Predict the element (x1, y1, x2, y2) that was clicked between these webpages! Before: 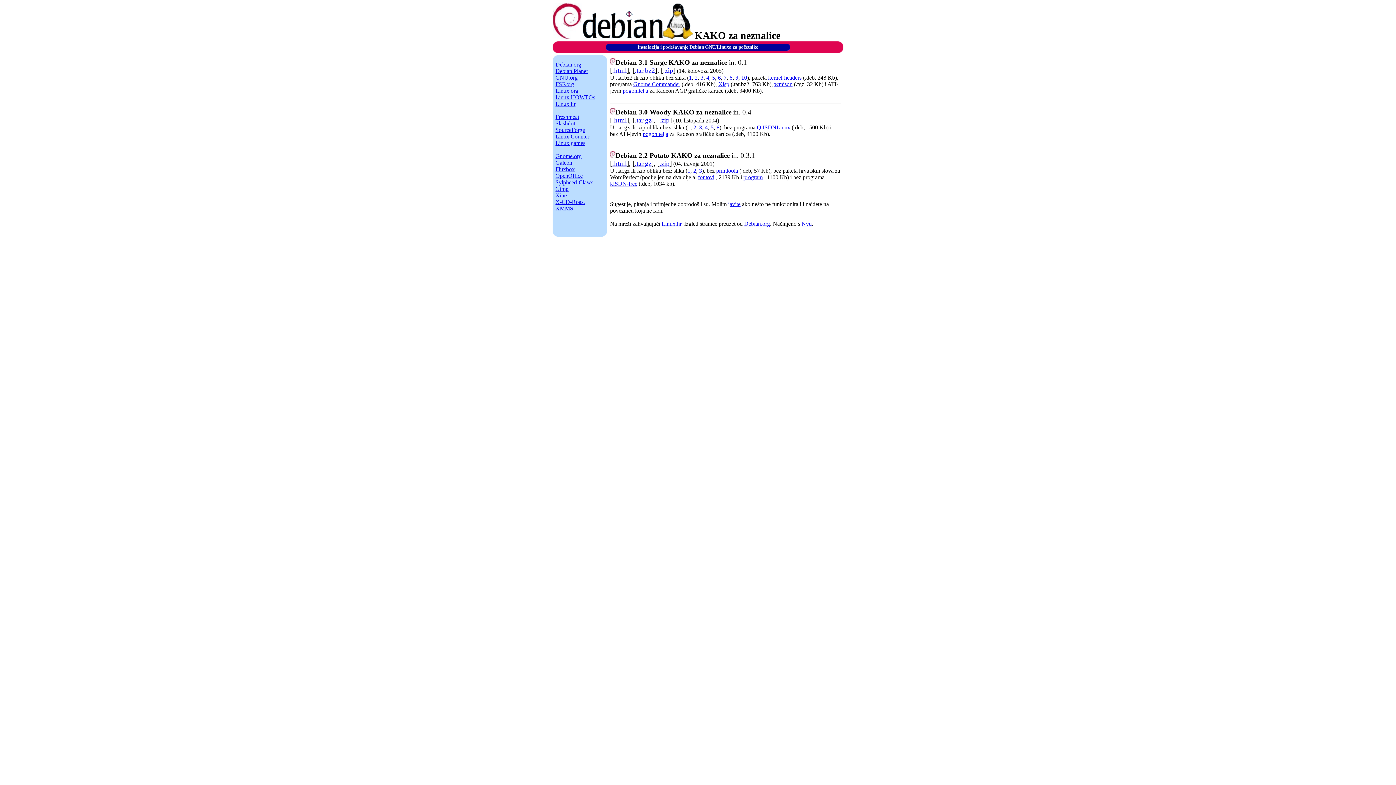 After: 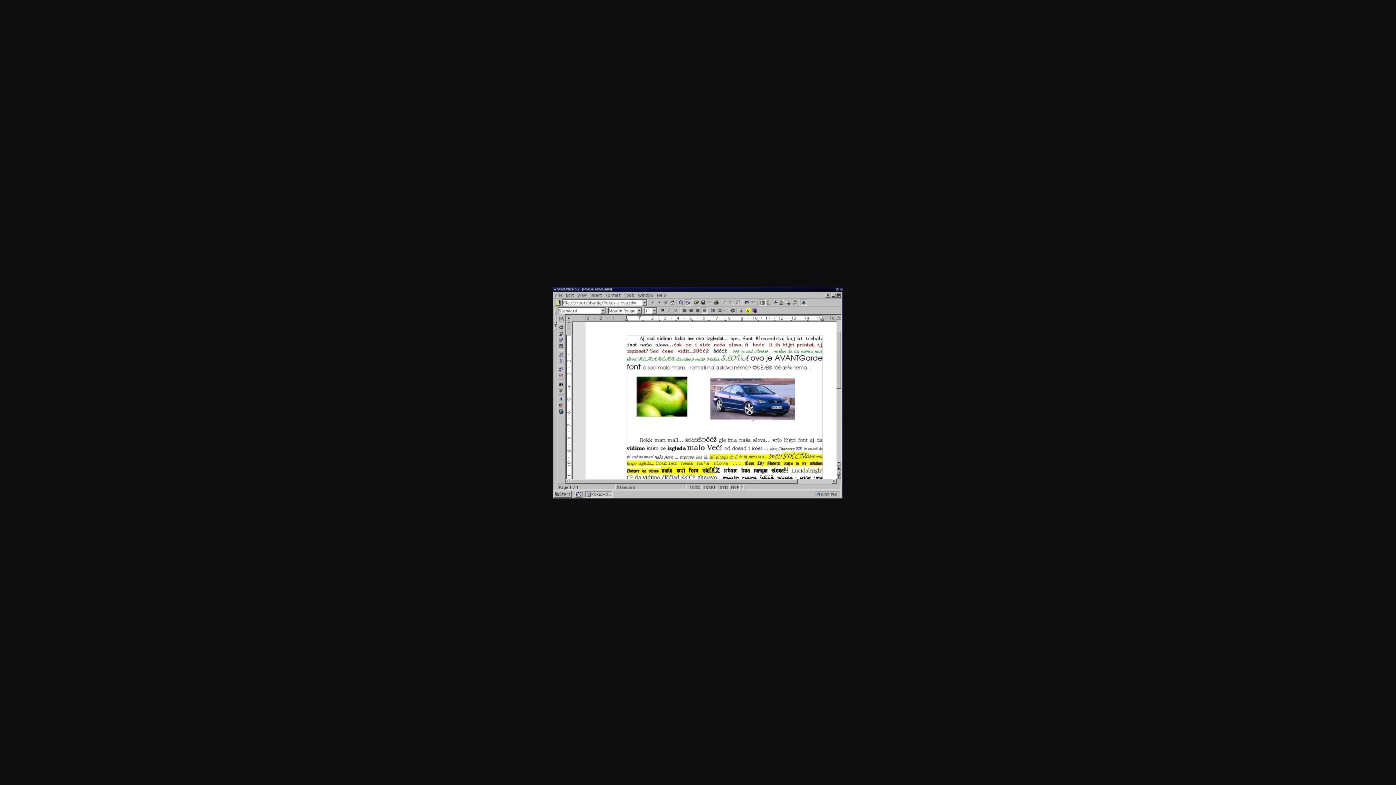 Action: label: 2 bbox: (694, 74, 697, 80)